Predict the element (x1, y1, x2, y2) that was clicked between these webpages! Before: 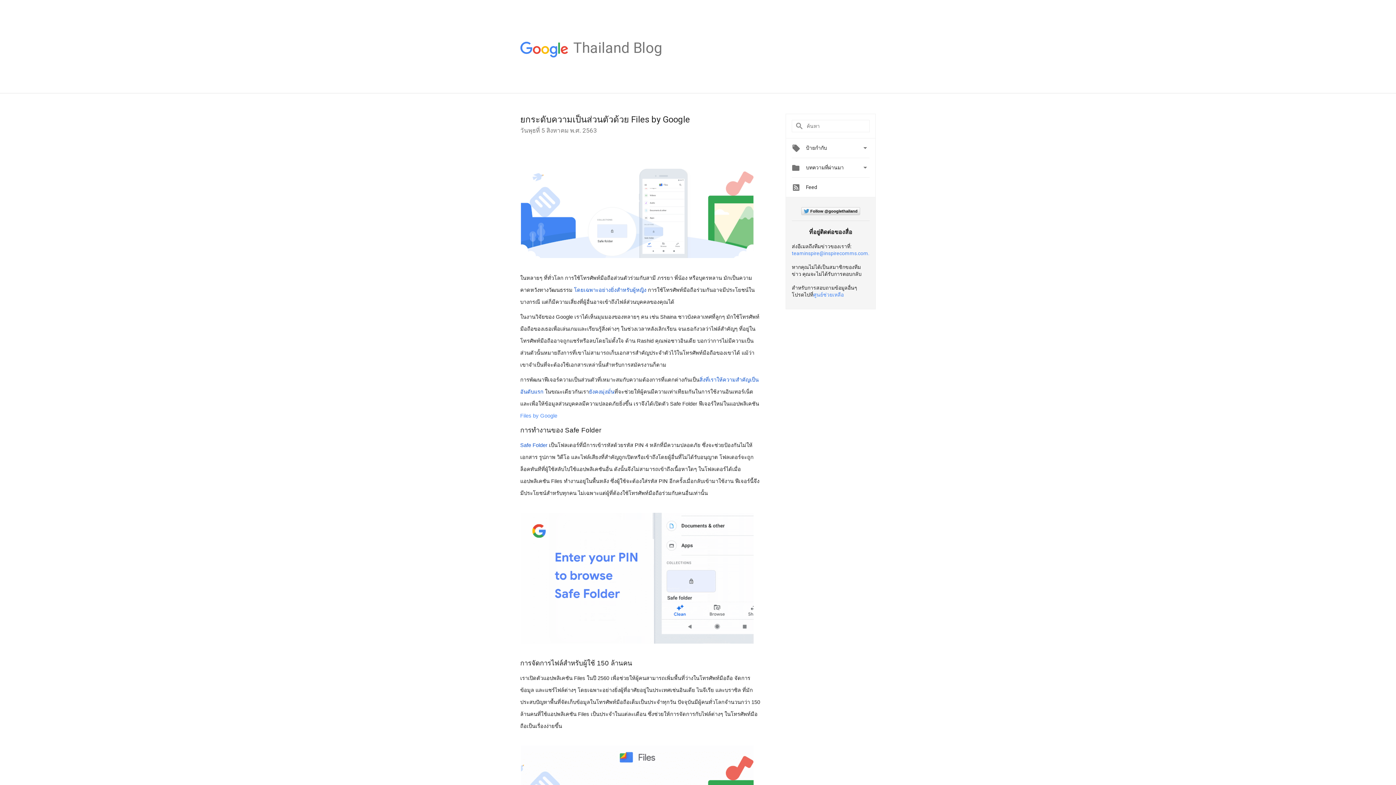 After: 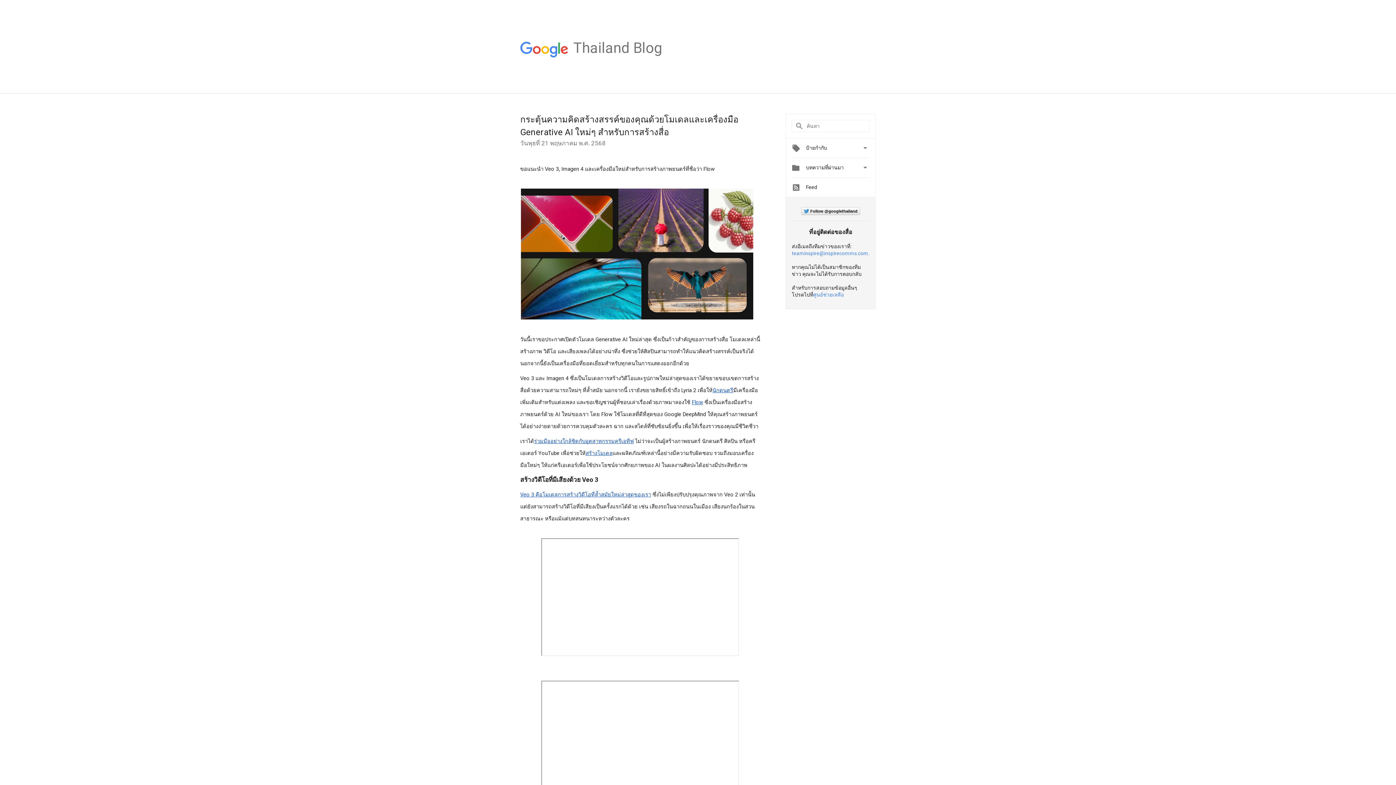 Action: bbox: (573, 52, 662, 58) label: Thailand Blog